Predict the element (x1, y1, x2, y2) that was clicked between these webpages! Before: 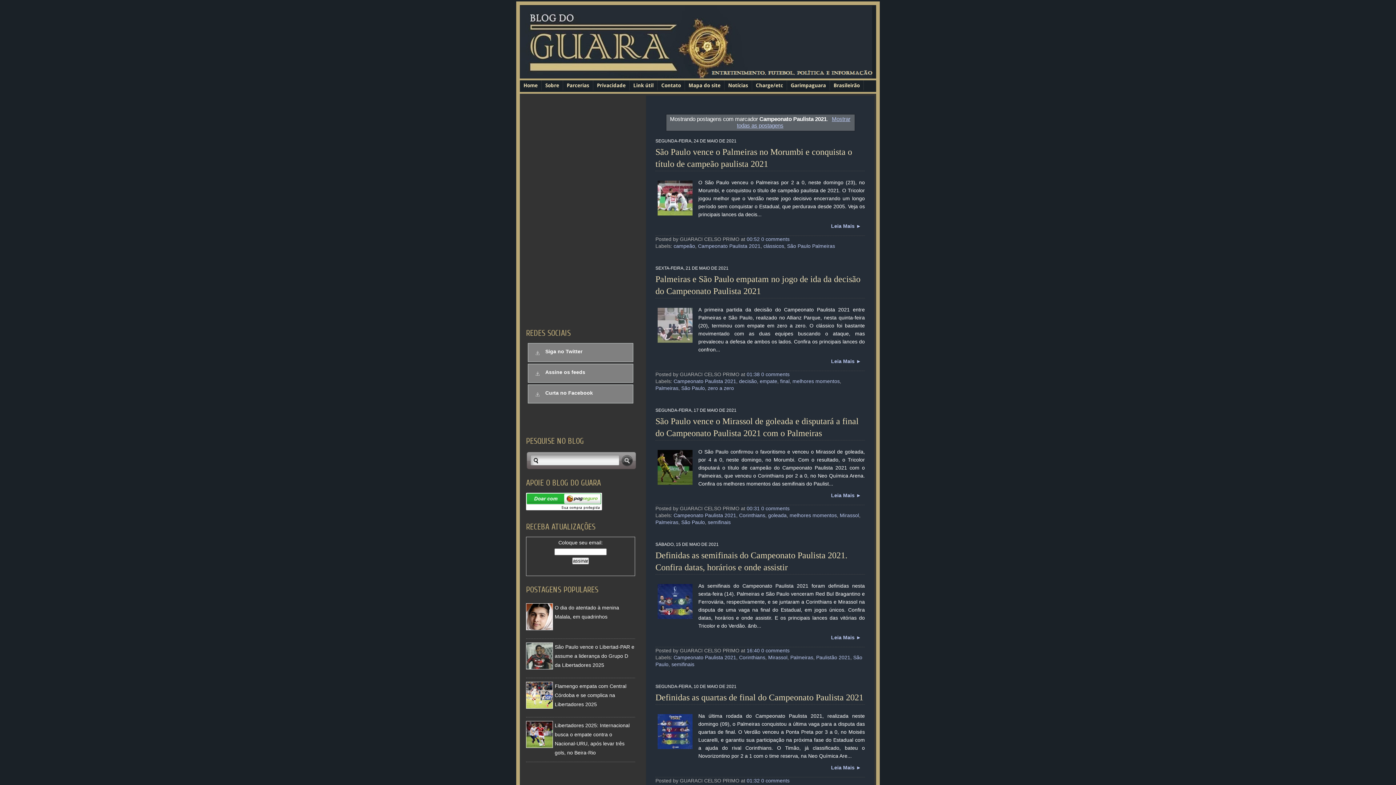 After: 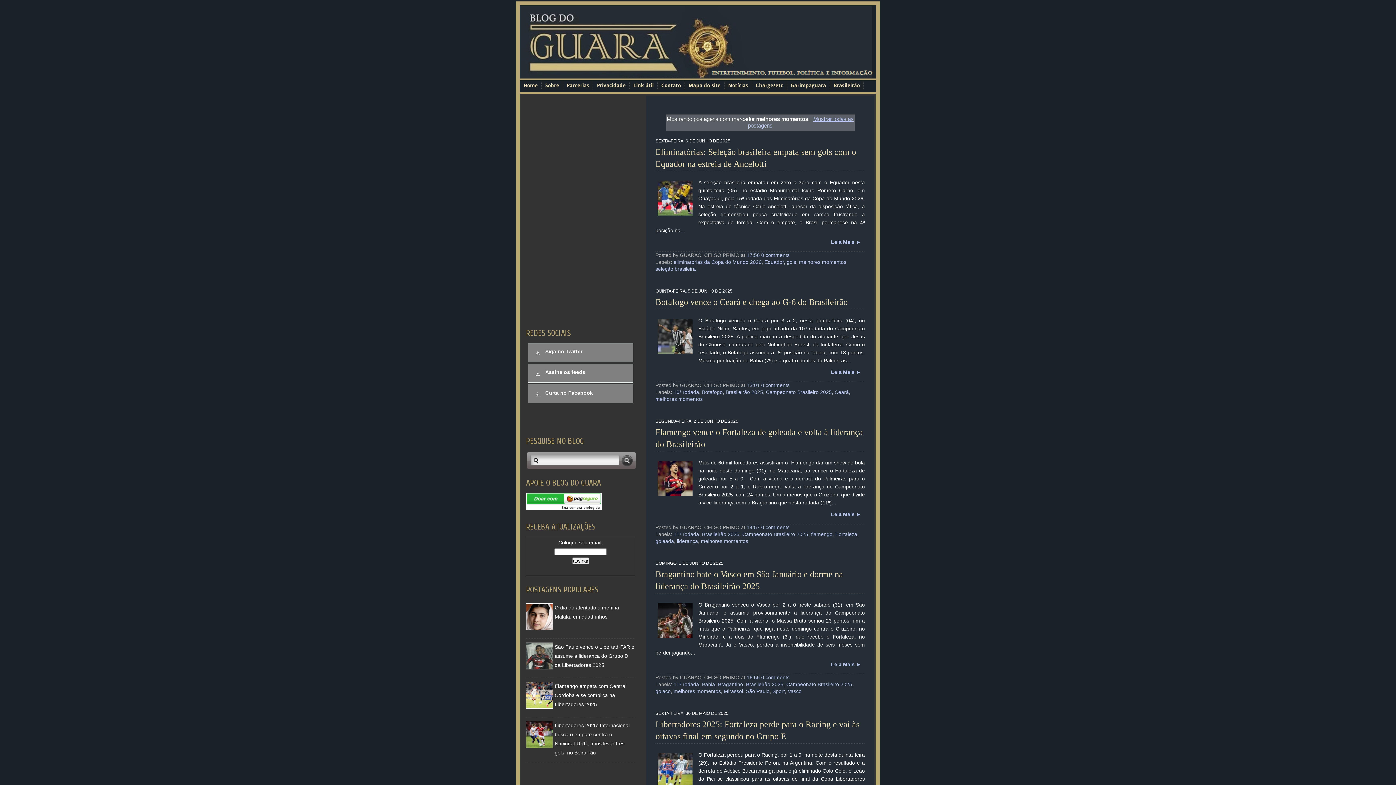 Action: label: melhores momentos bbox: (792, 378, 840, 384)